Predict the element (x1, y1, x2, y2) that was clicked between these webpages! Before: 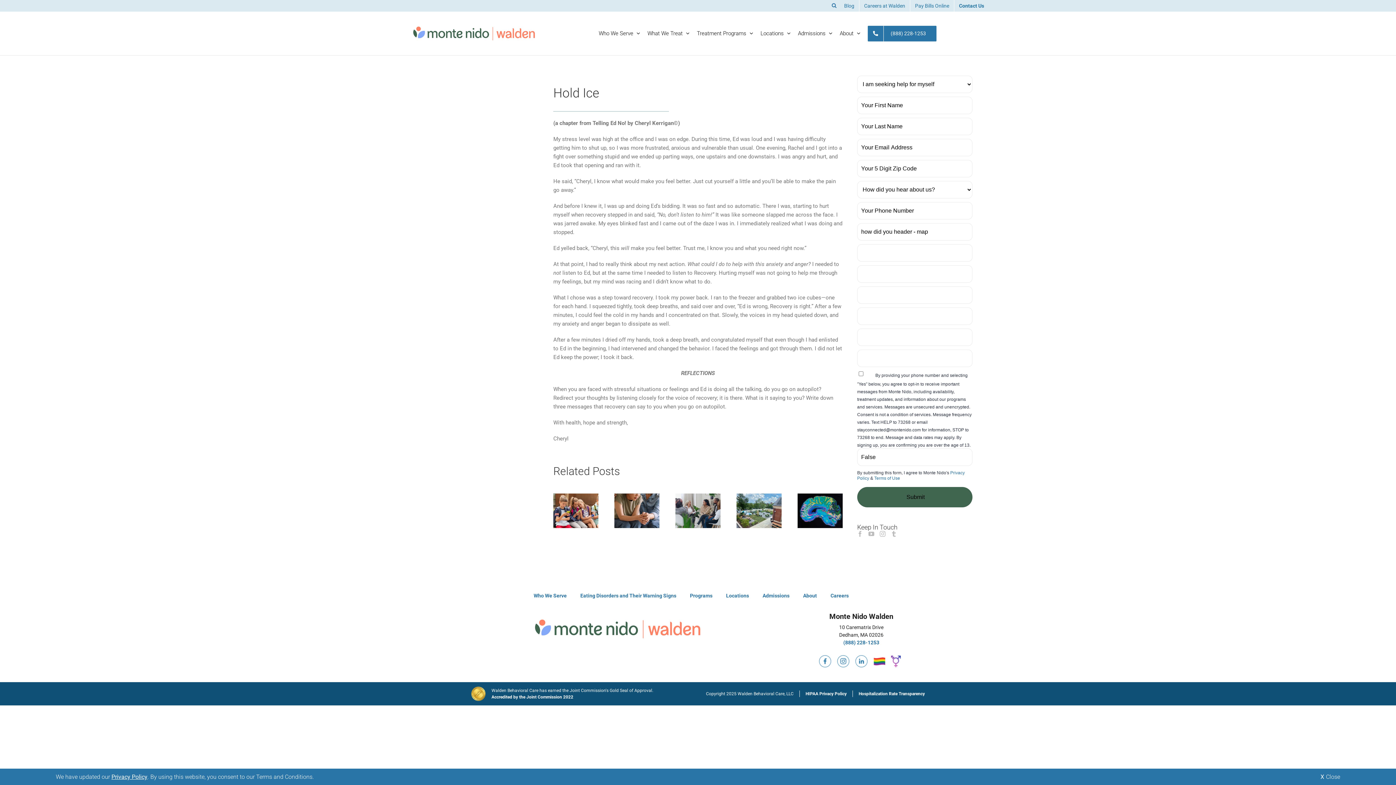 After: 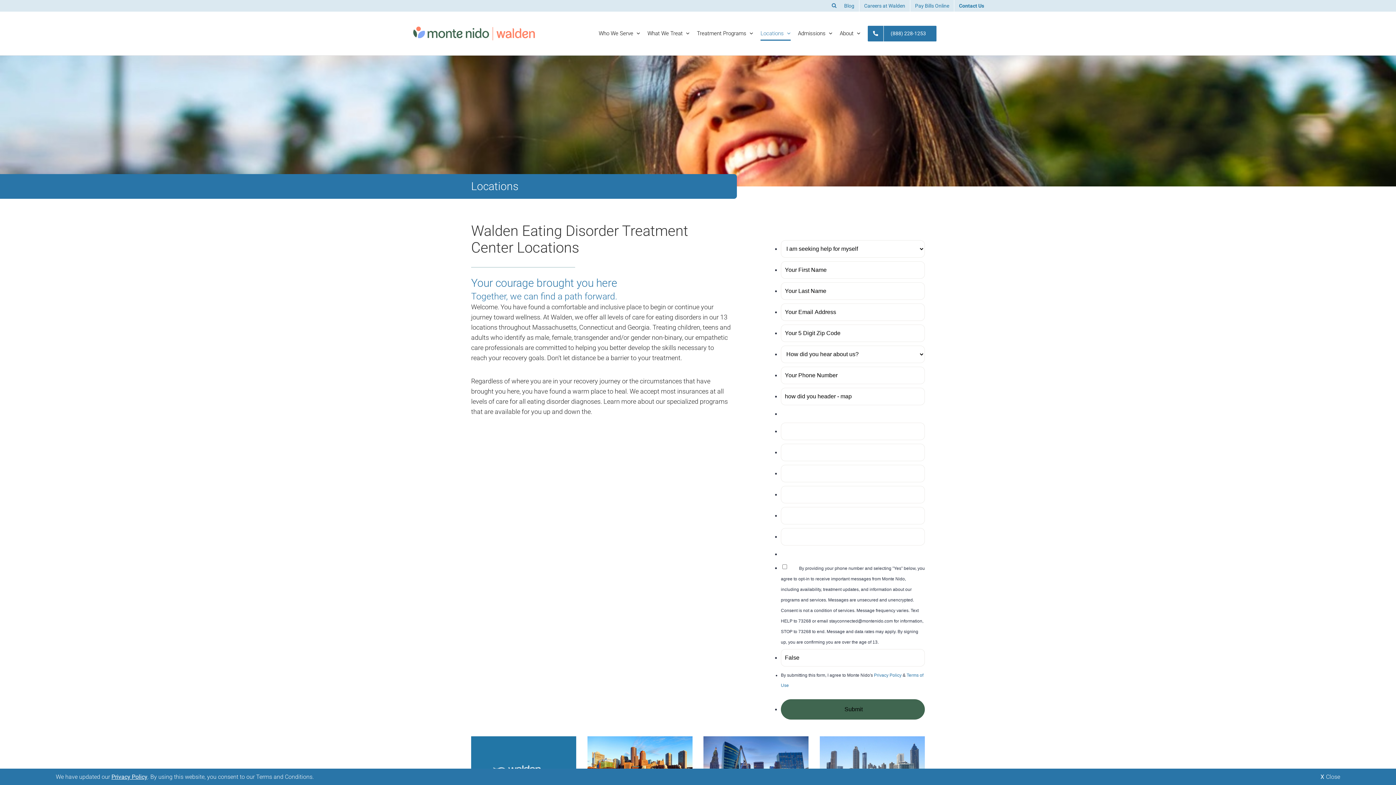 Action: bbox: (760, 11, 790, 55) label: Locations